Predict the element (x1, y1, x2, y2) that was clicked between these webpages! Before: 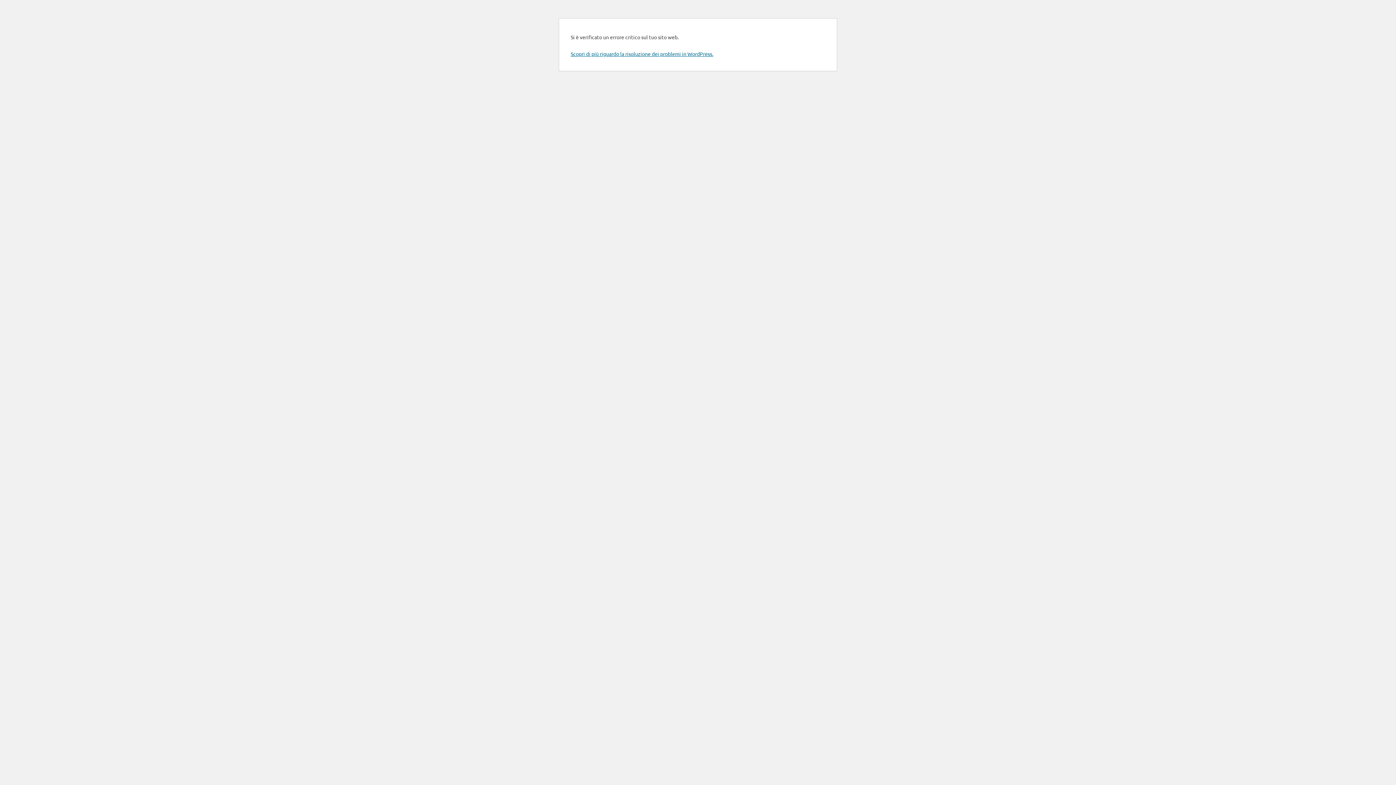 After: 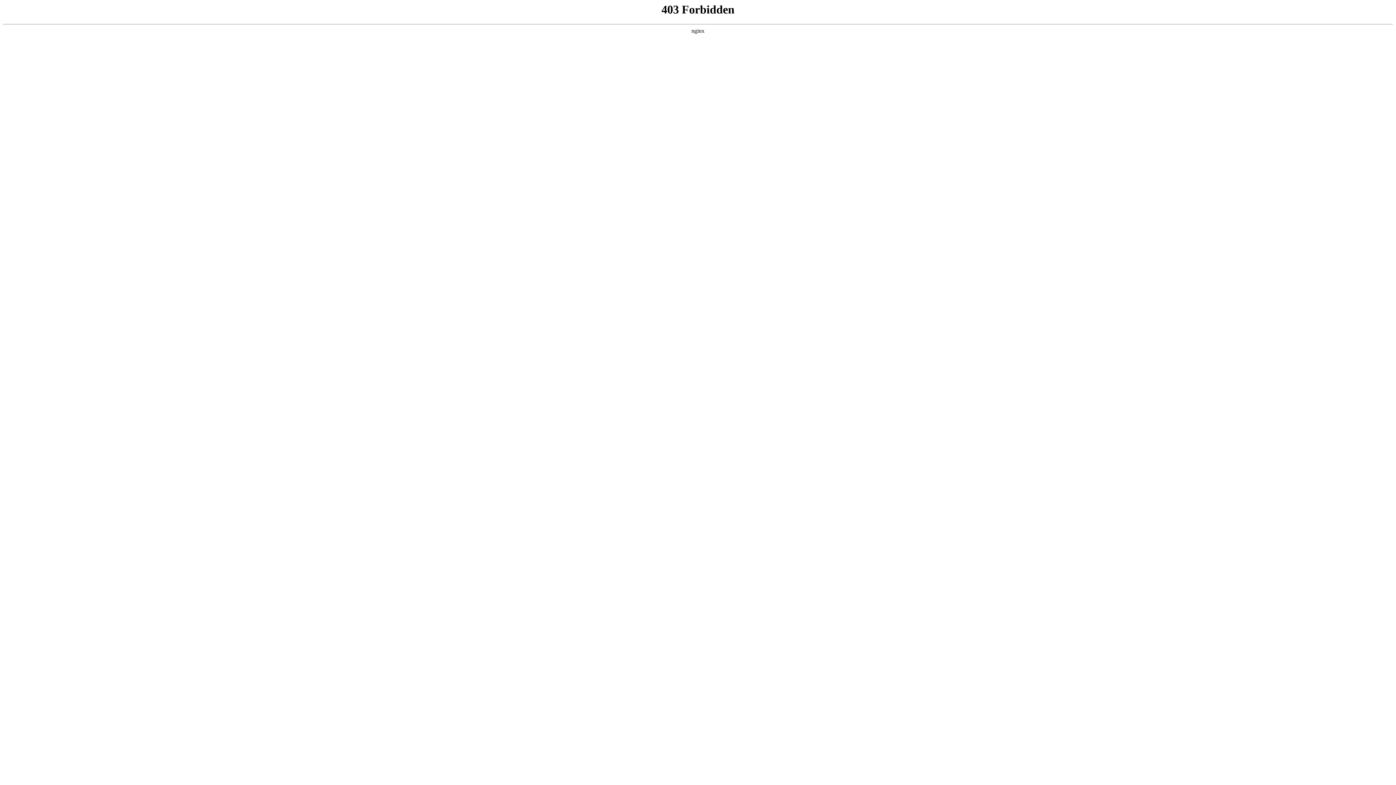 Action: bbox: (570, 50, 713, 57) label: Scopri di più riguardo la risoluzione dei problemi in WordPress.